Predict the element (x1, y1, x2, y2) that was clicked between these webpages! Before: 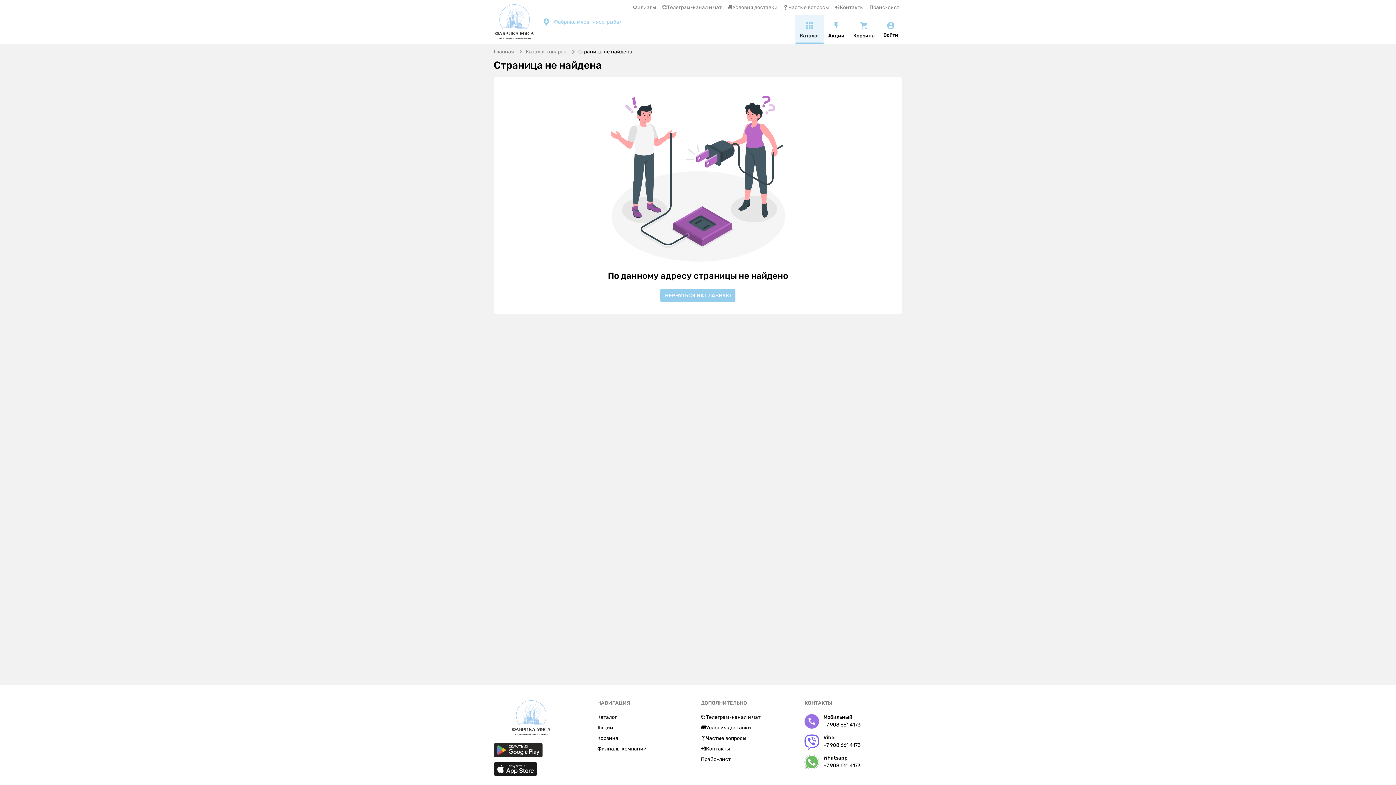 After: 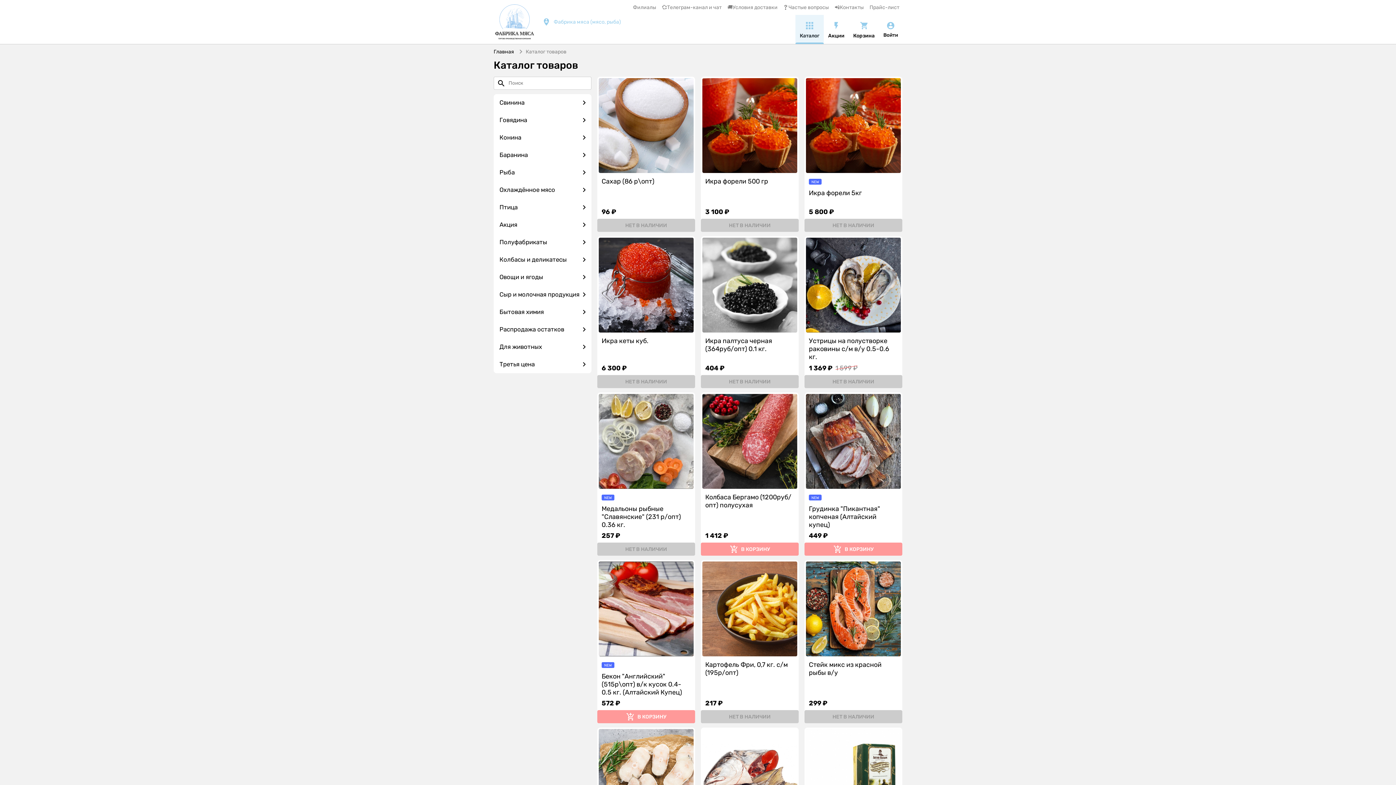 Action: label: Главная bbox: (493, 48, 514, 54)